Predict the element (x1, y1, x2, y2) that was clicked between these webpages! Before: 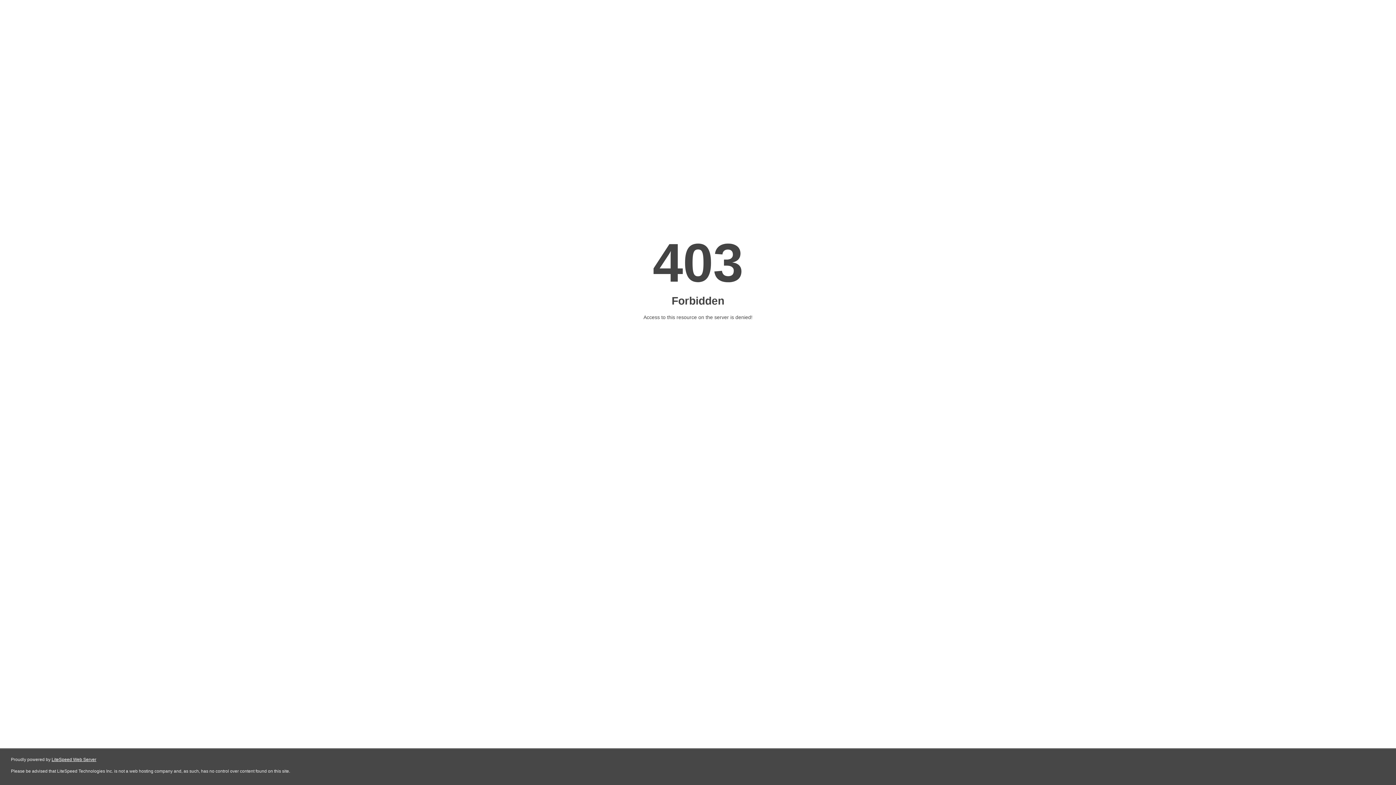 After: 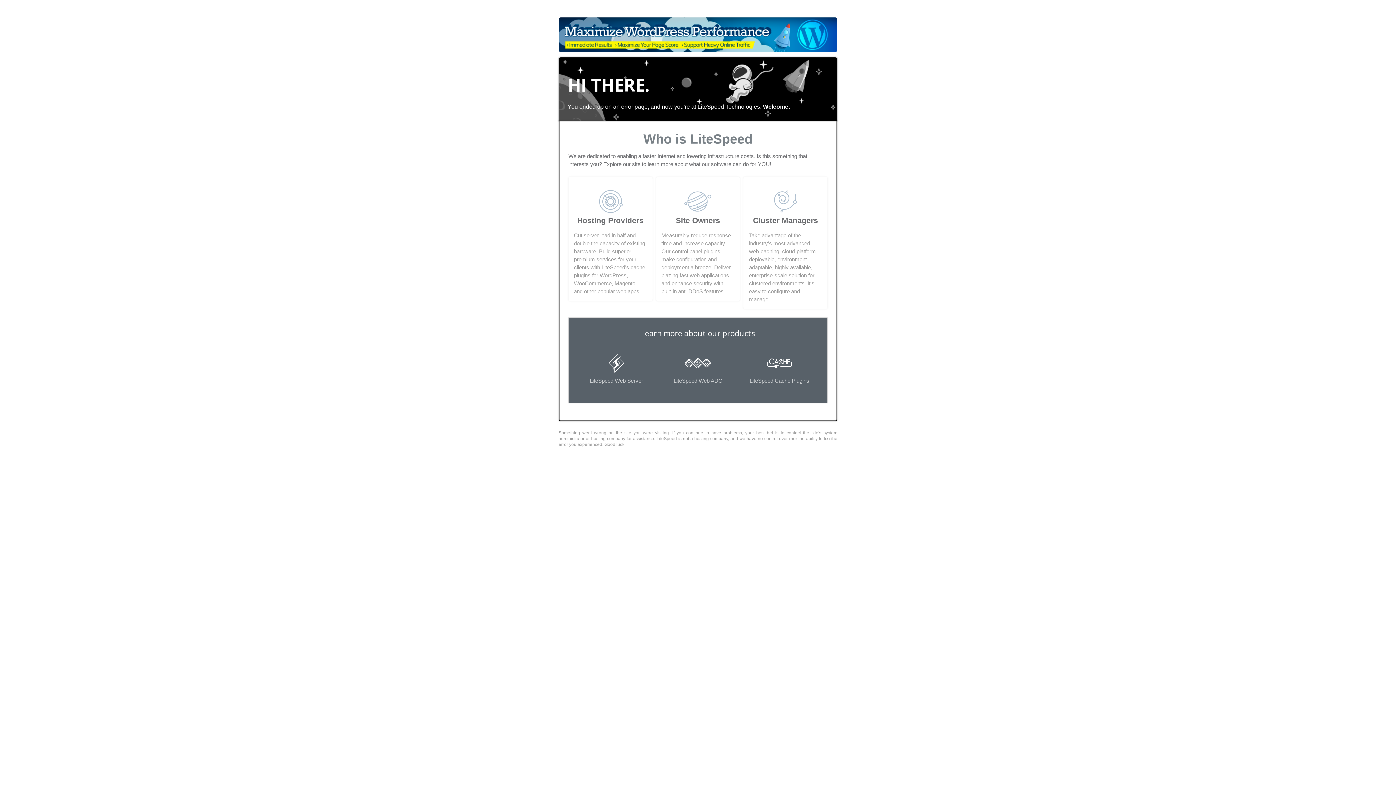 Action: label: LiteSpeed Web Server bbox: (51, 757, 96, 762)